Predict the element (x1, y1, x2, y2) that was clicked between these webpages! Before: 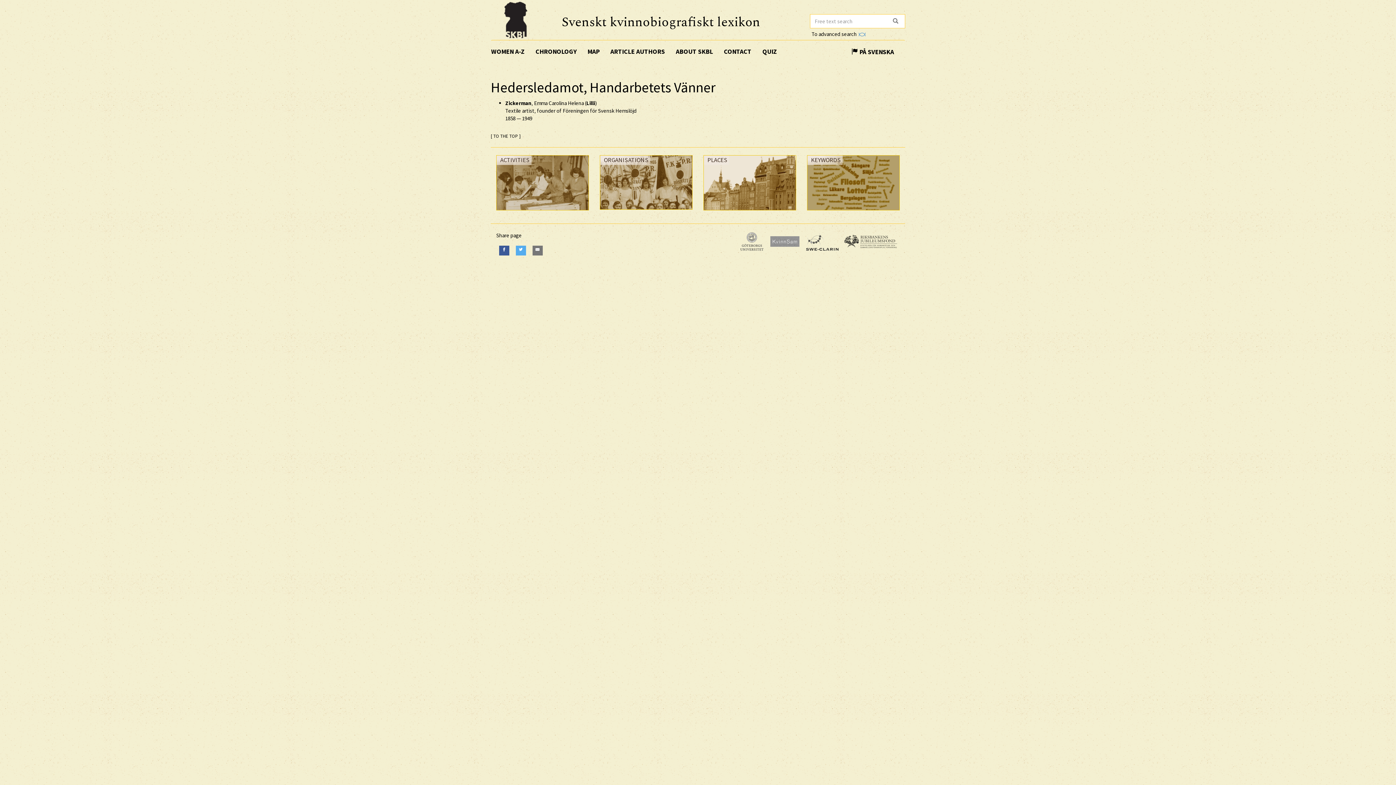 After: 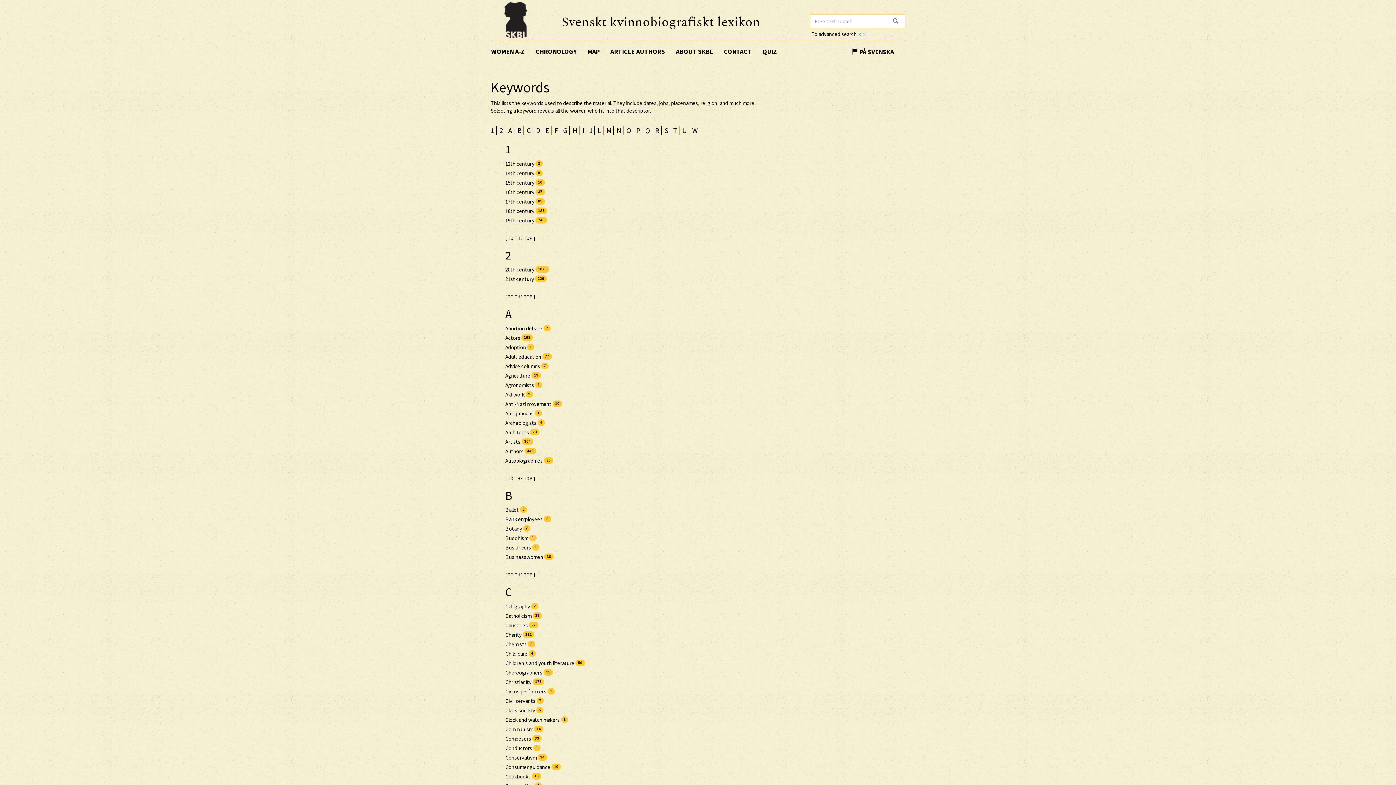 Action: label: KEYWORDS bbox: (807, 208, 900, 215)